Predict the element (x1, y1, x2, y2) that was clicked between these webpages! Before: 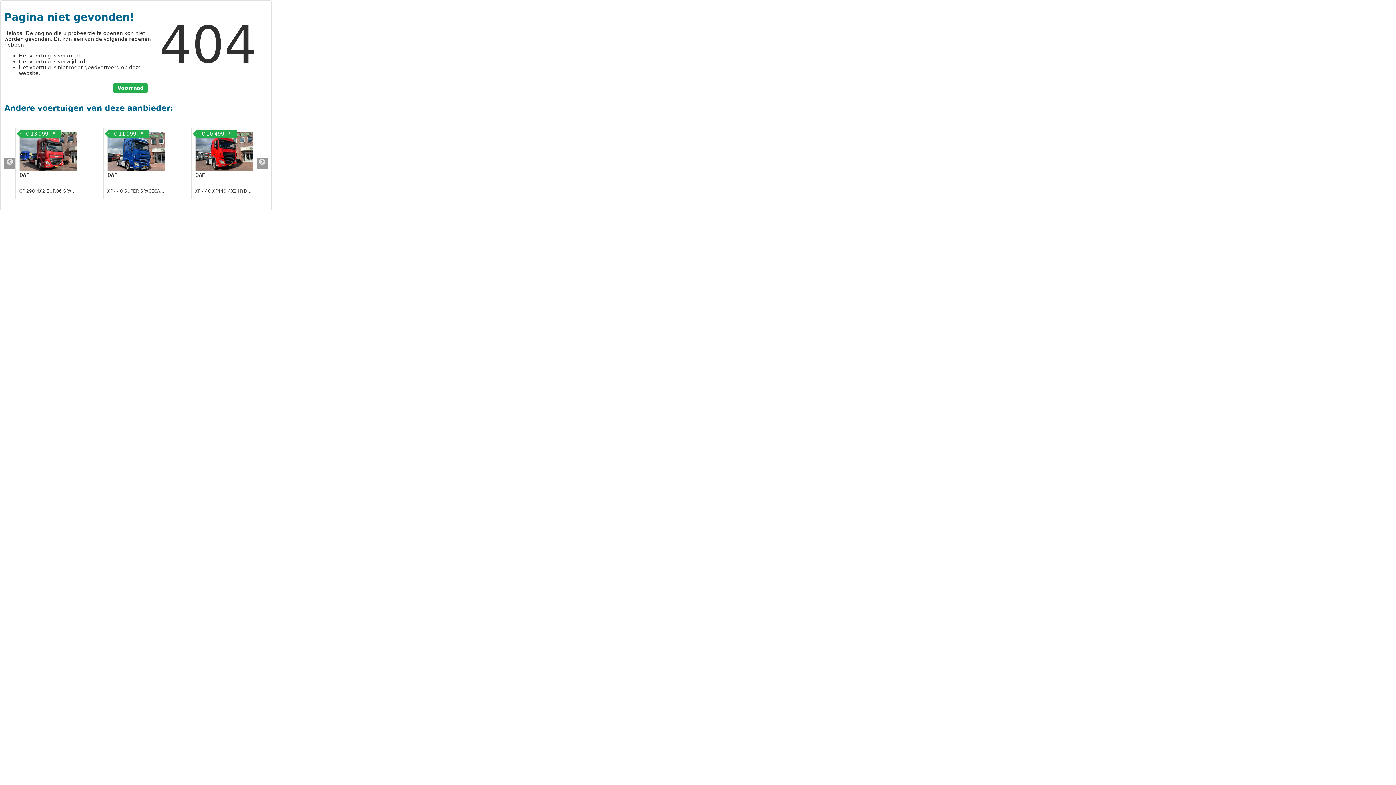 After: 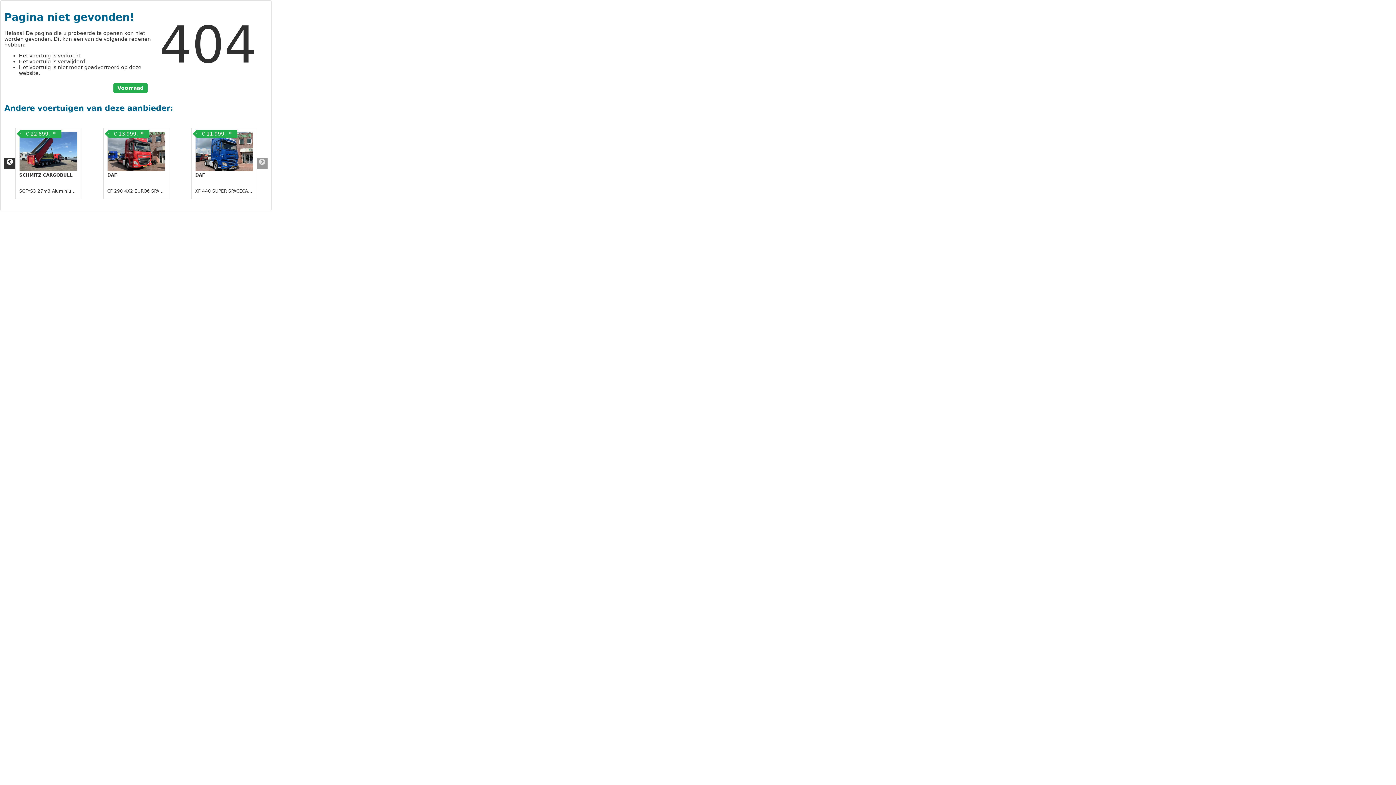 Action: bbox: (4, 158, 15, 169) label: Previous